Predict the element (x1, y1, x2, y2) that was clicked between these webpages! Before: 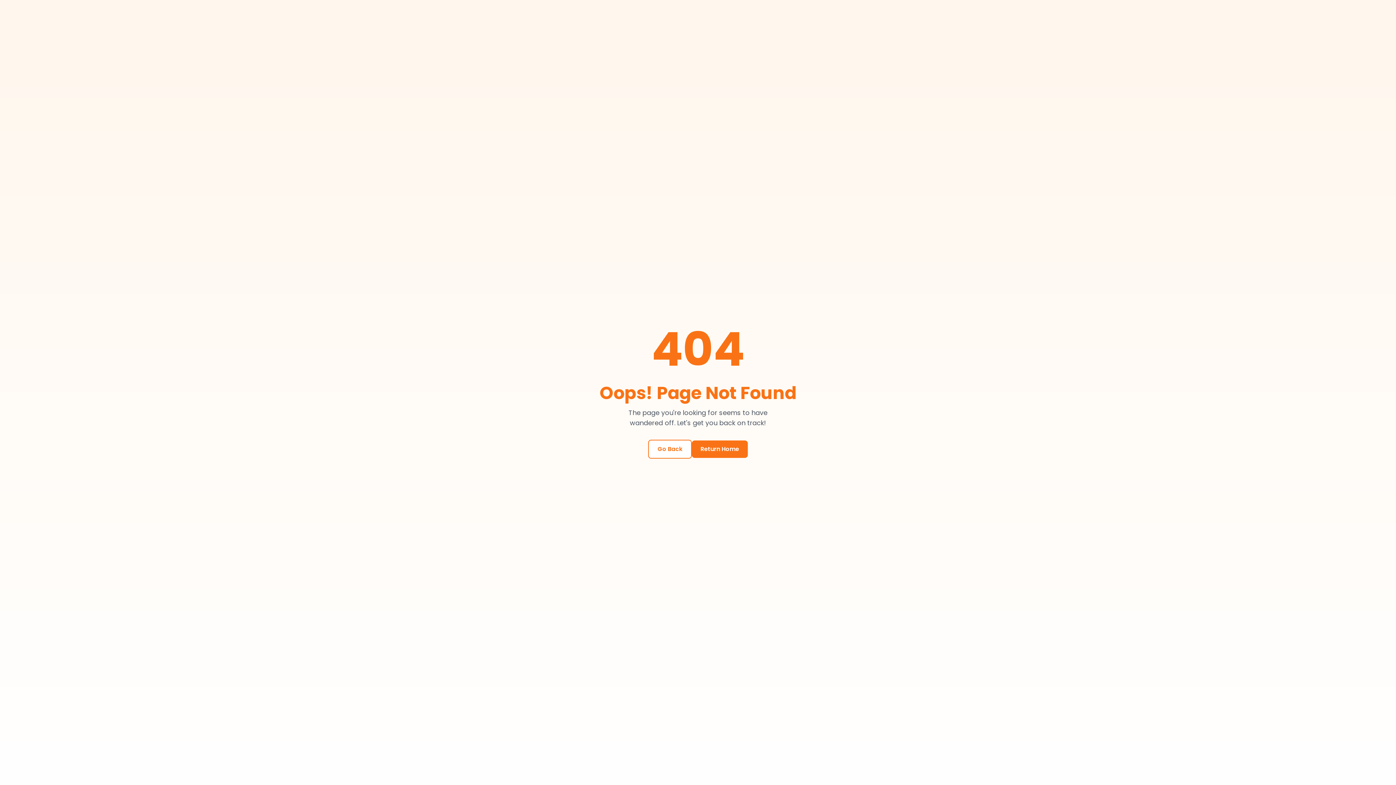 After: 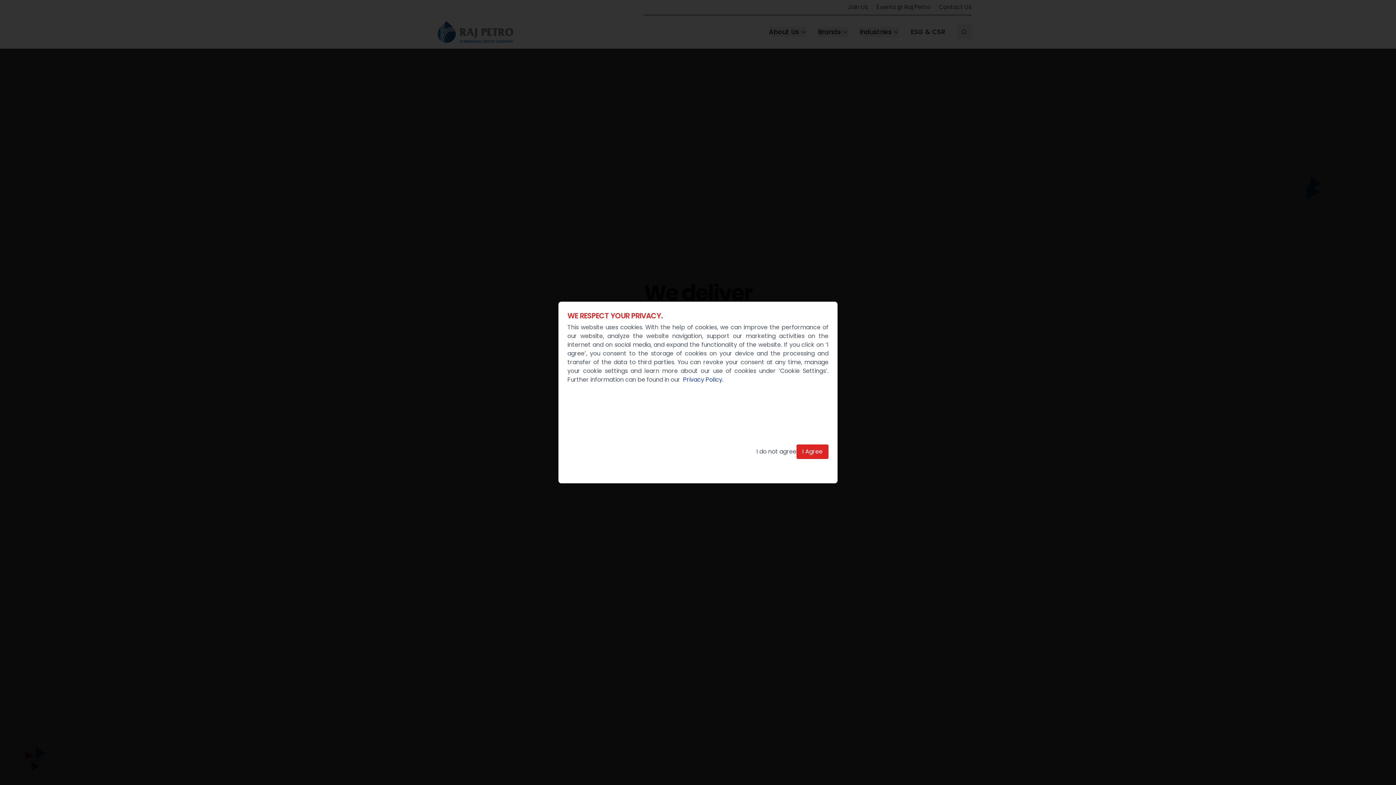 Action: label: Return Home bbox: (692, 440, 748, 458)